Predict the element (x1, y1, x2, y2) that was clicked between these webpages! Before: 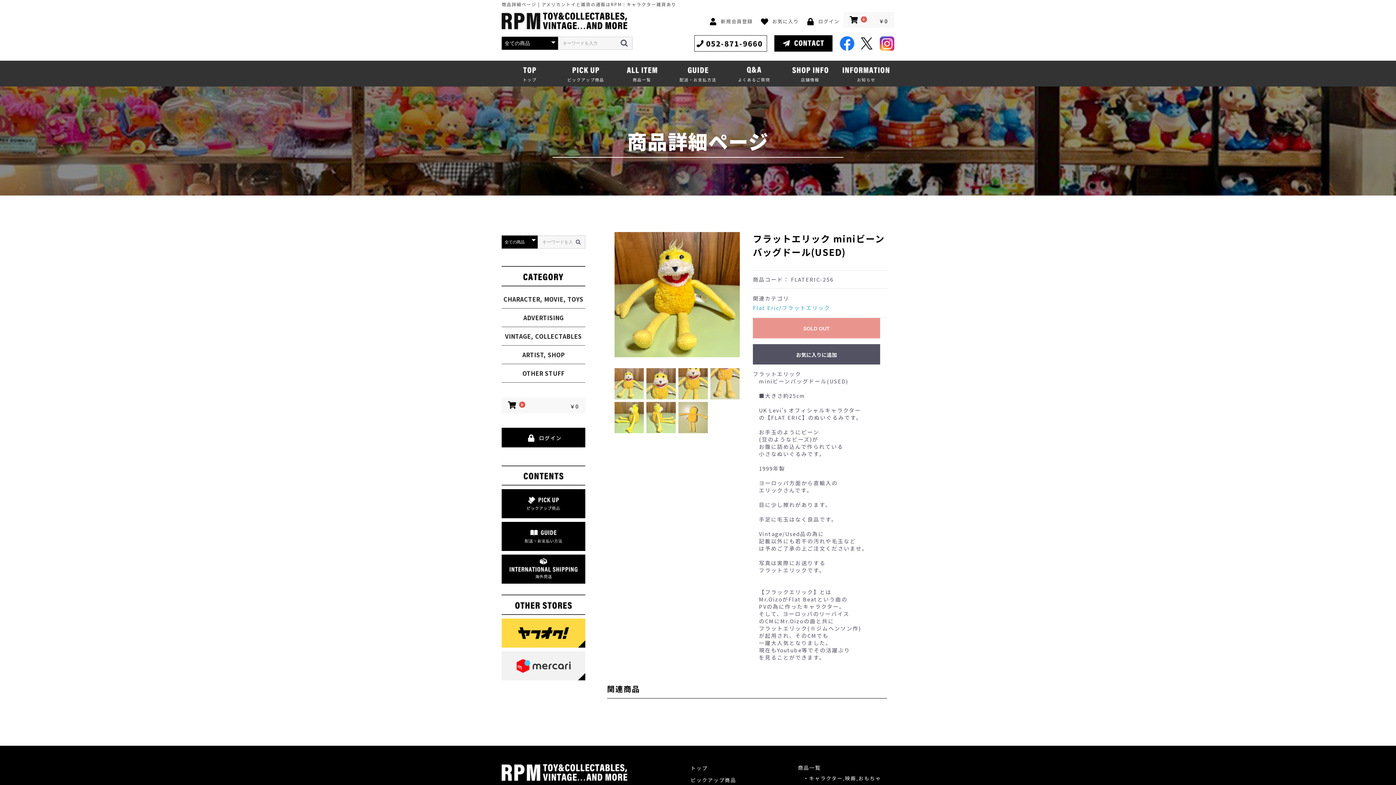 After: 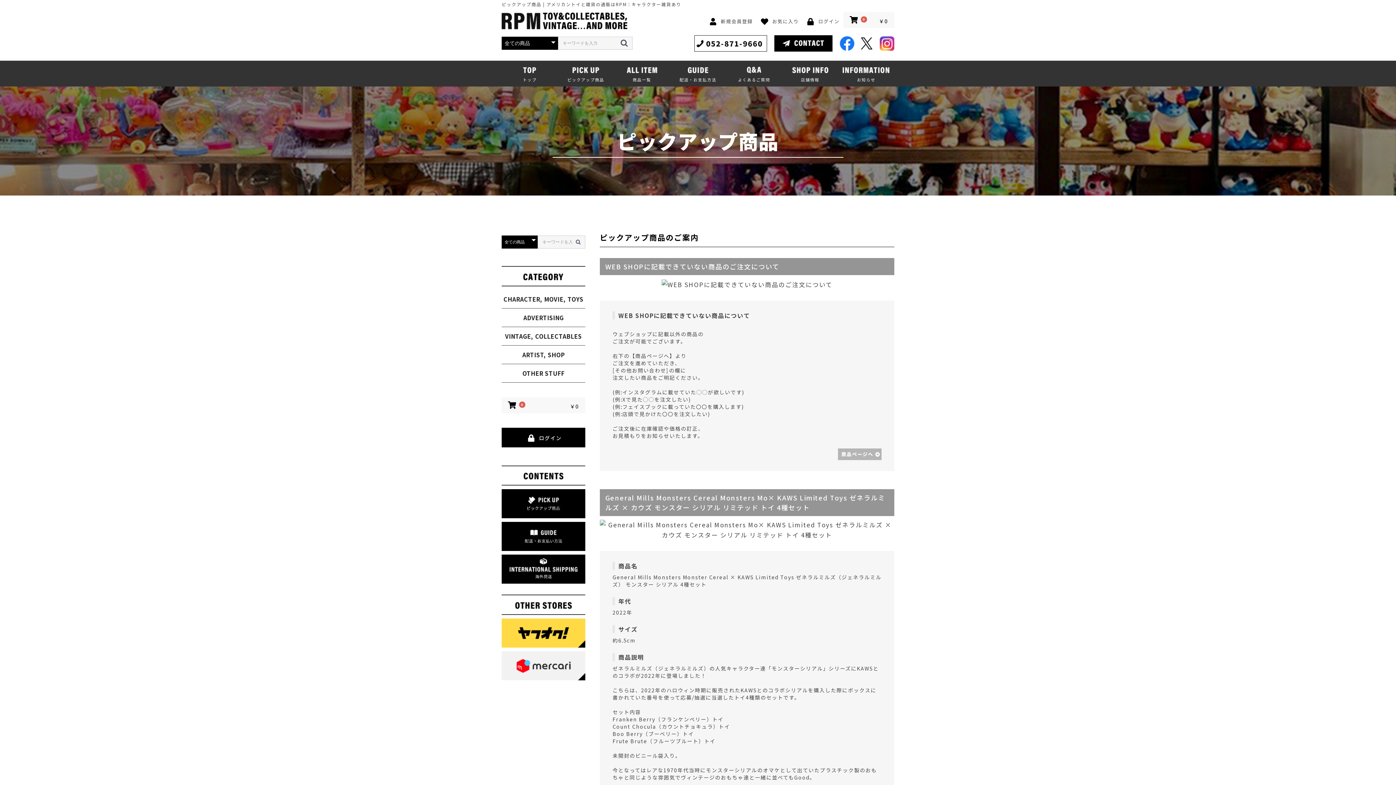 Action: bbox: (690, 776, 736, 784) label: ピックアップ商品